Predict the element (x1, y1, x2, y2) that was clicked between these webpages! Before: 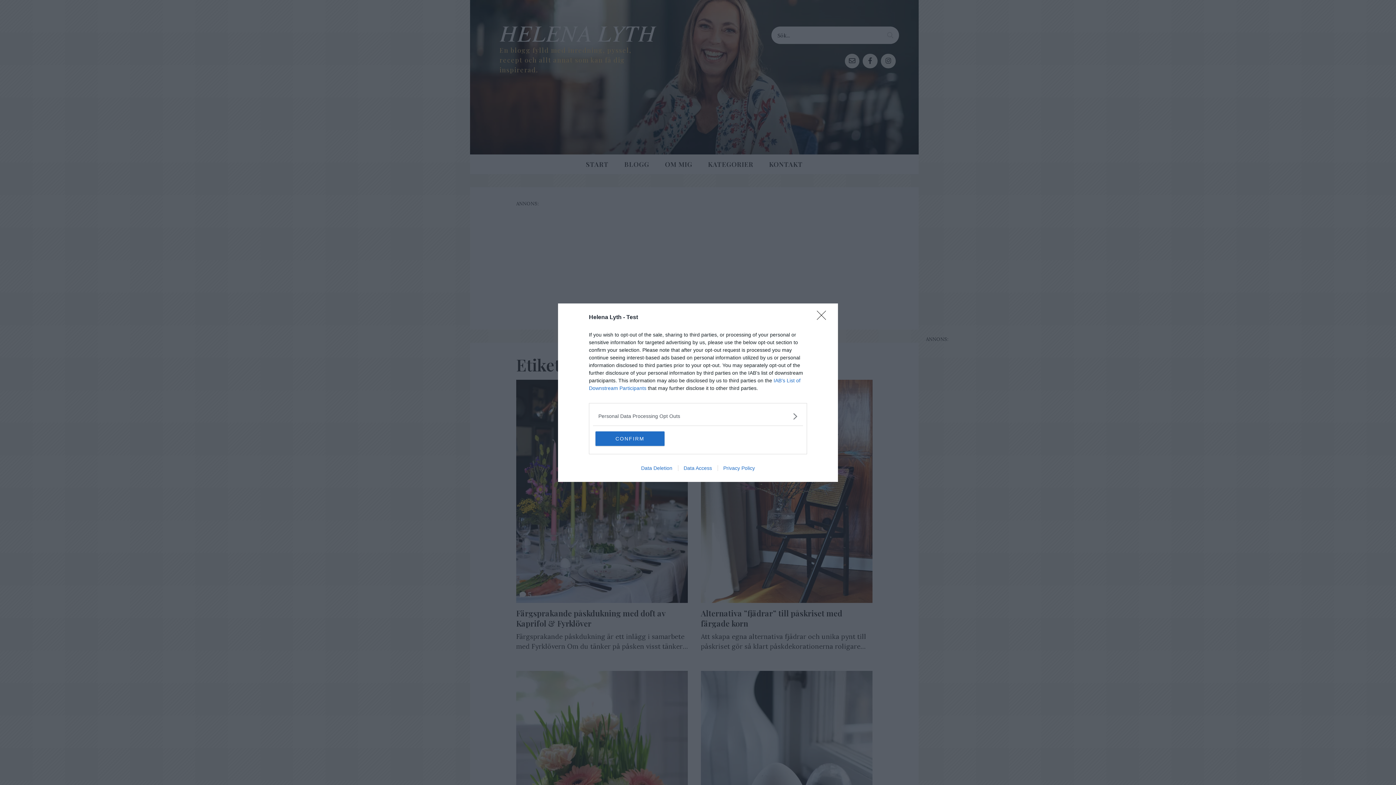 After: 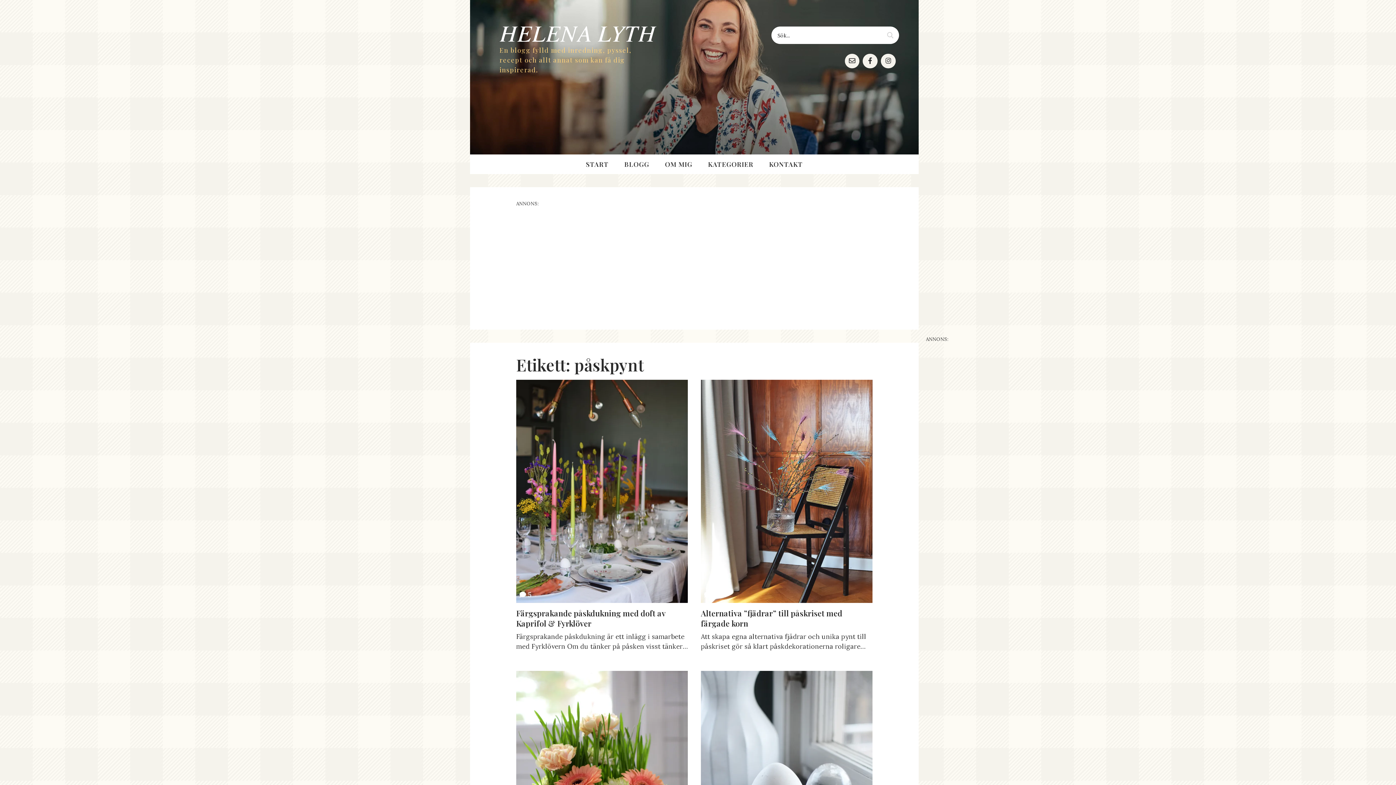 Action: label: CONFIRM bbox: (595, 431, 664, 446)